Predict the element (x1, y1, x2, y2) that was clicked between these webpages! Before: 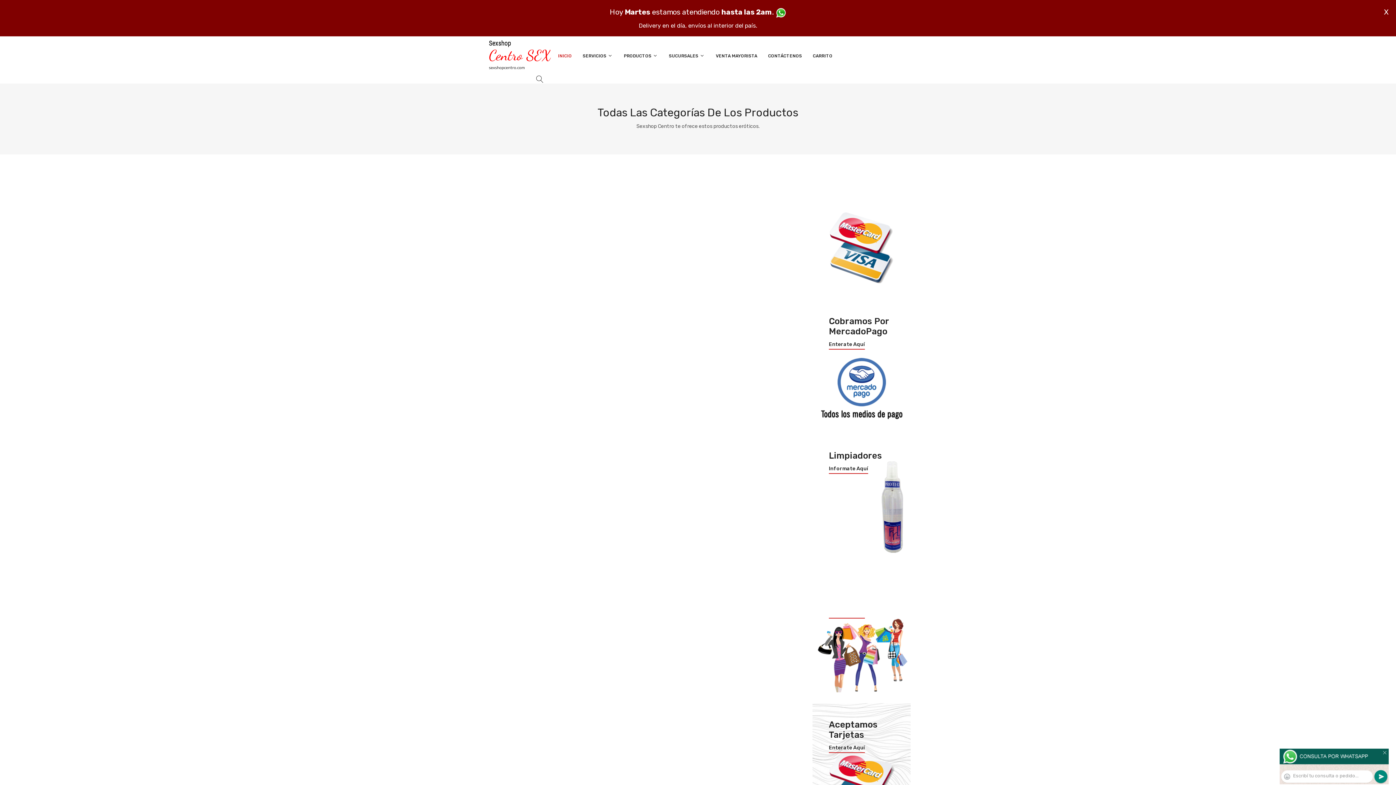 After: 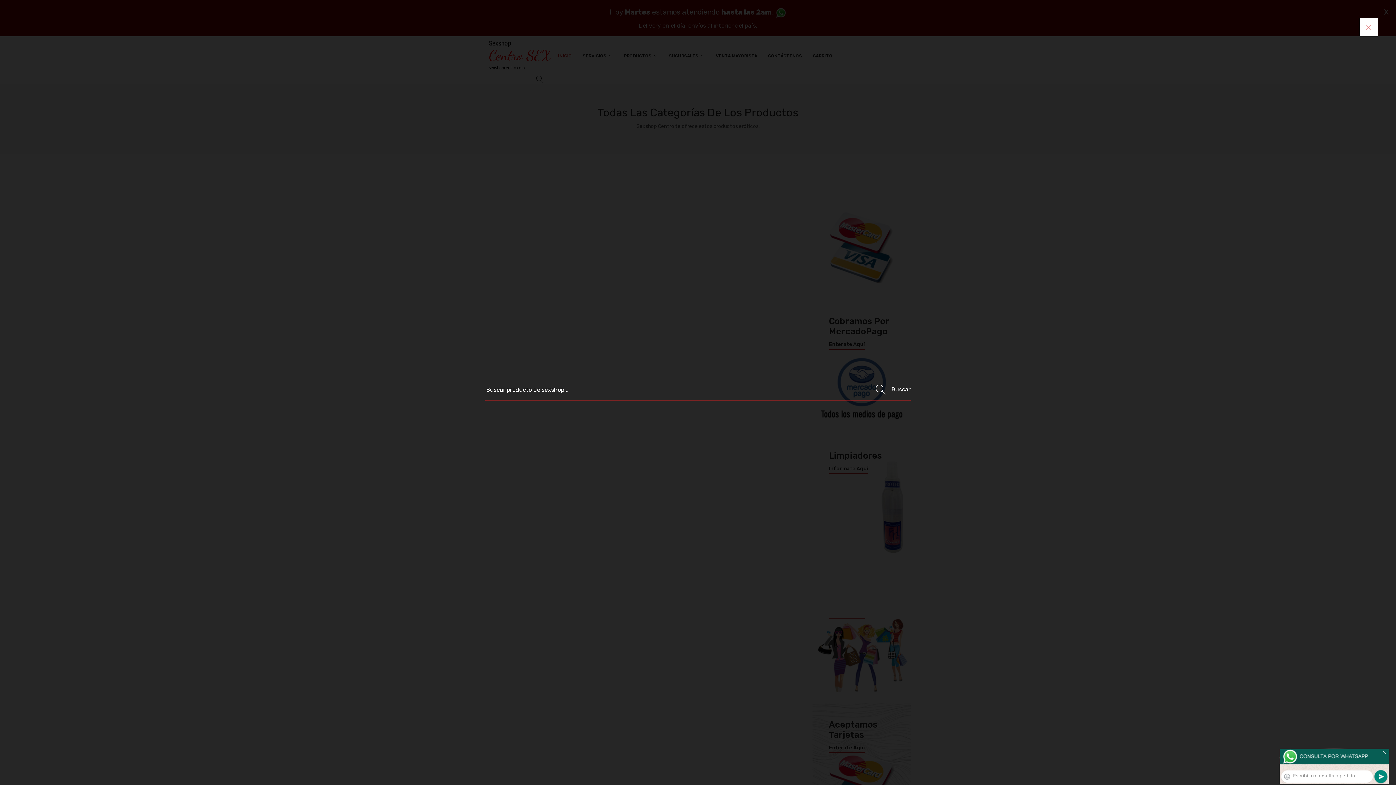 Action: bbox: (536, 75, 543, 84)